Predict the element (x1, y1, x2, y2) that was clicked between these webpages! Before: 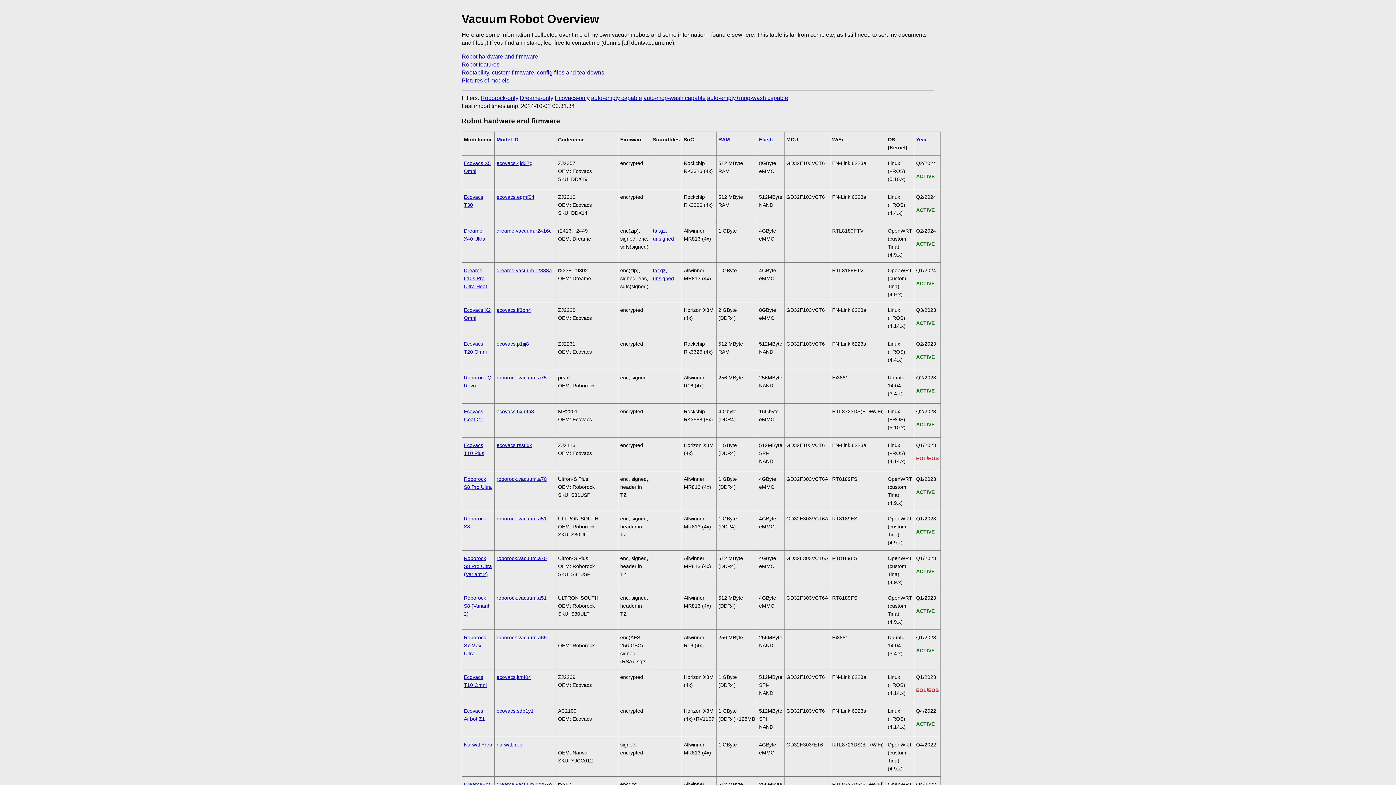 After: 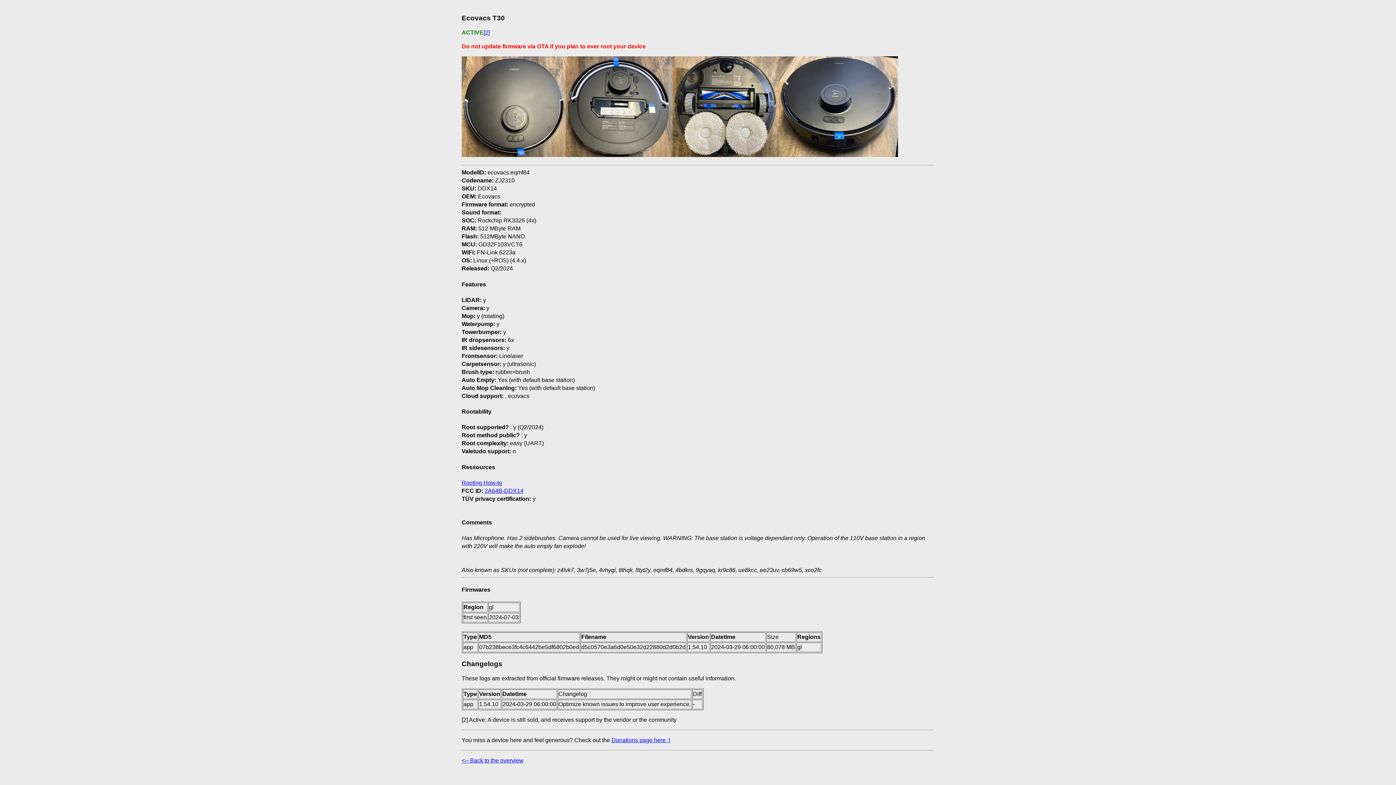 Action: label: ecovacs.eqmf84 bbox: (496, 194, 534, 200)